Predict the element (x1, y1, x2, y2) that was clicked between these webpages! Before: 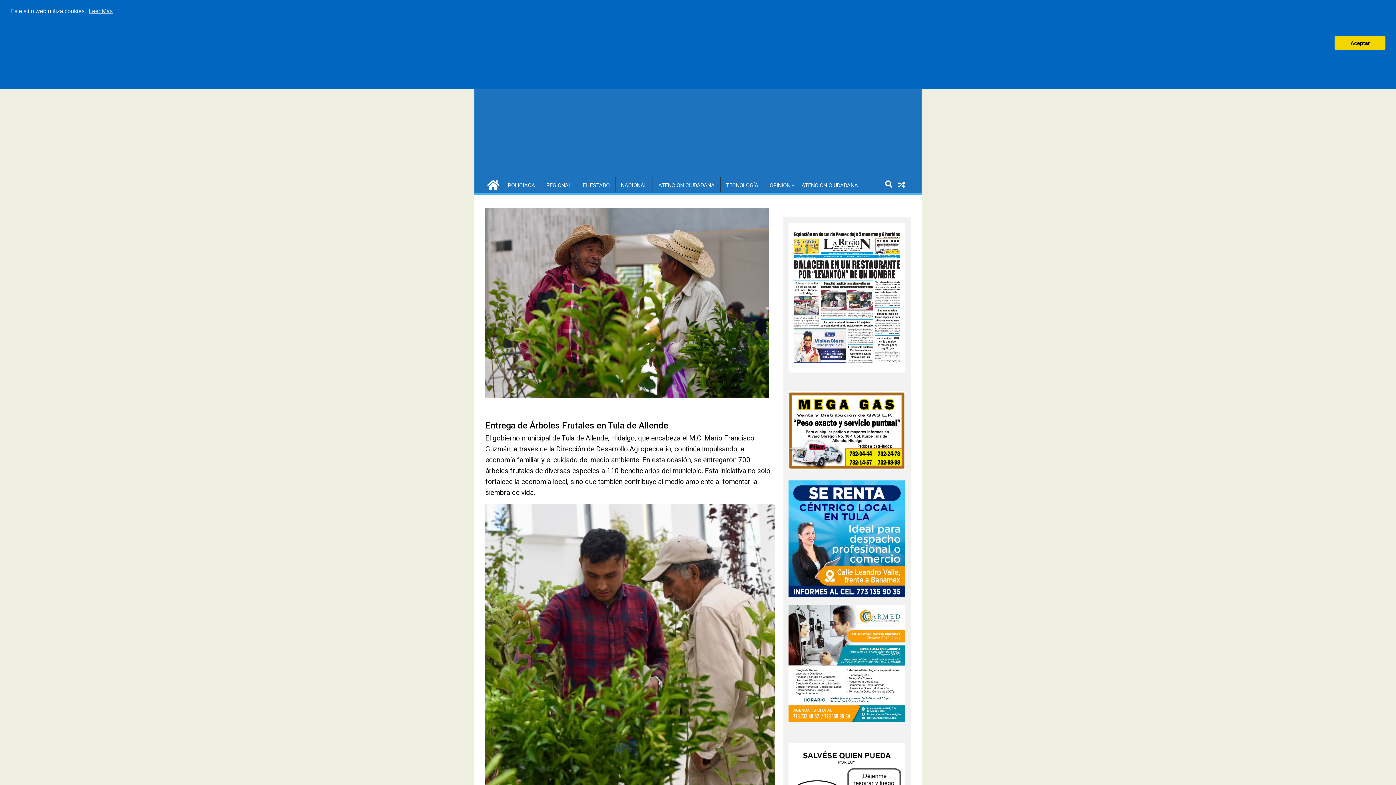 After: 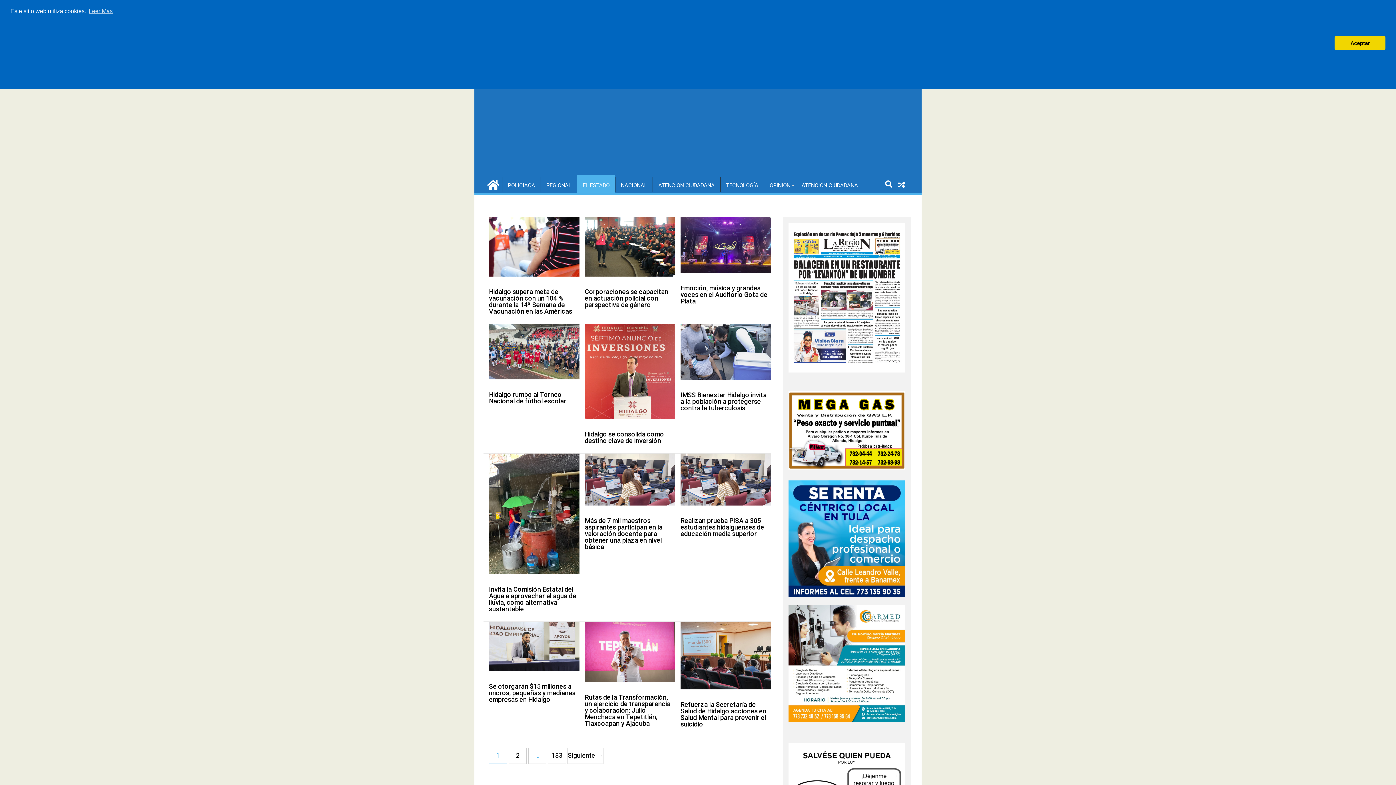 Action: bbox: (577, 176, 615, 194) label: EL ESTADO